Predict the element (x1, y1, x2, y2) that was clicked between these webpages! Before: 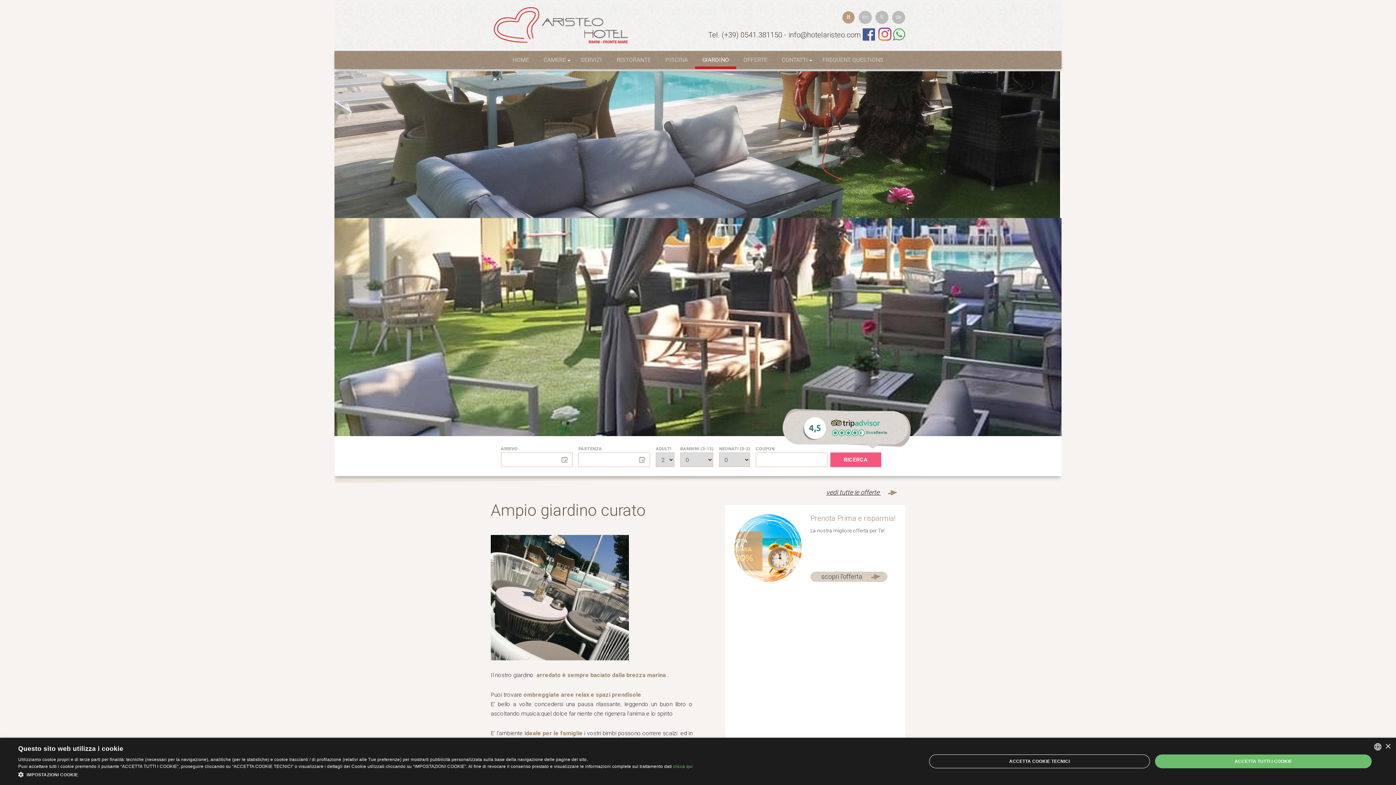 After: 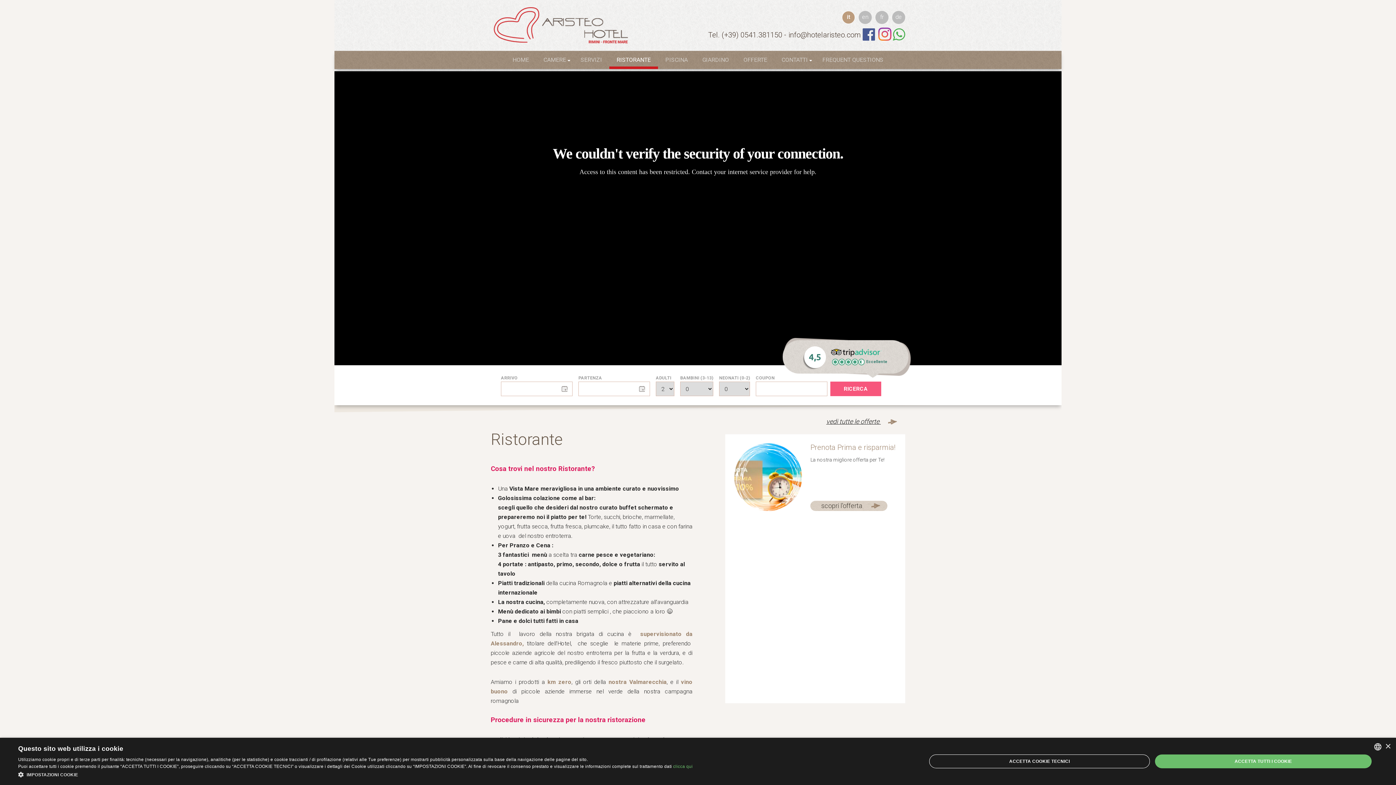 Action: label: RISTORANTE bbox: (609, 50, 658, 69)